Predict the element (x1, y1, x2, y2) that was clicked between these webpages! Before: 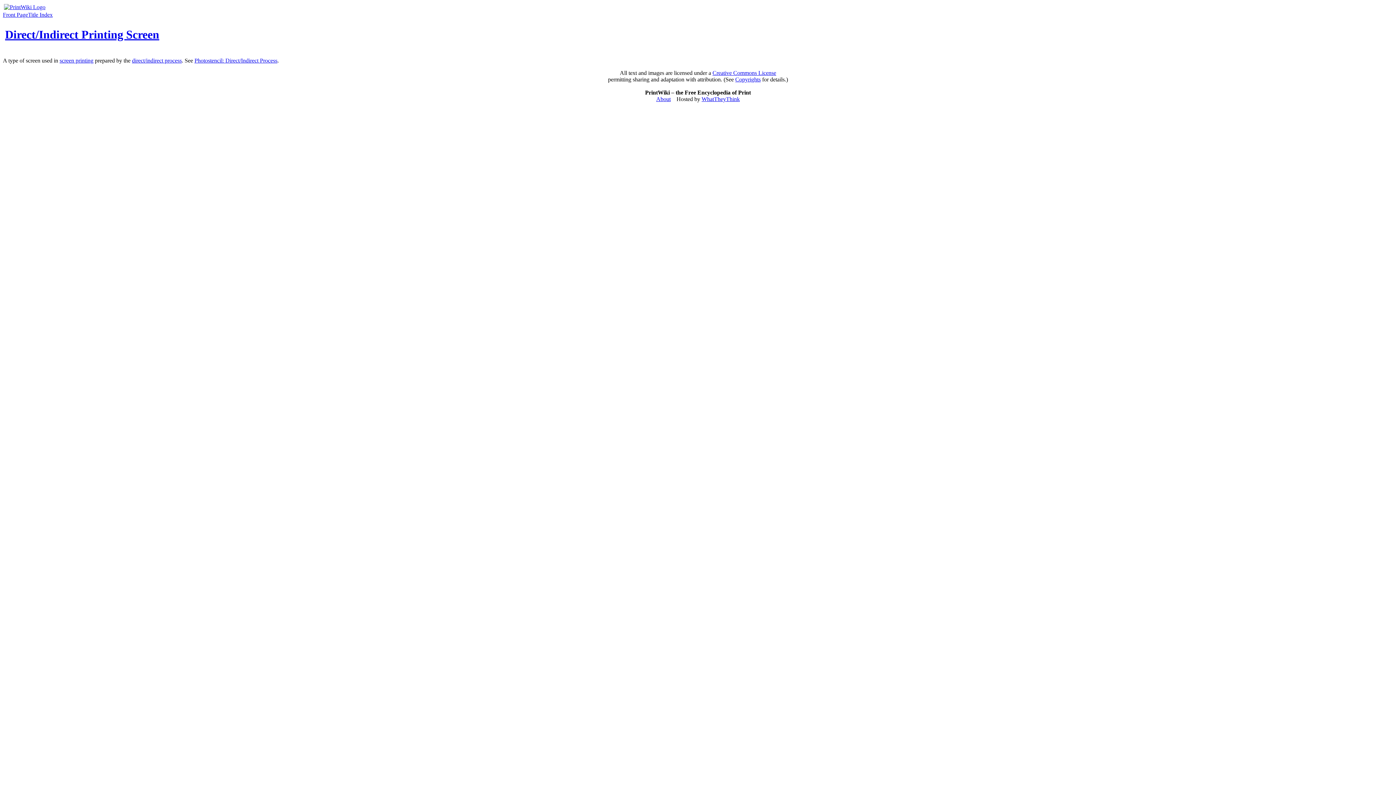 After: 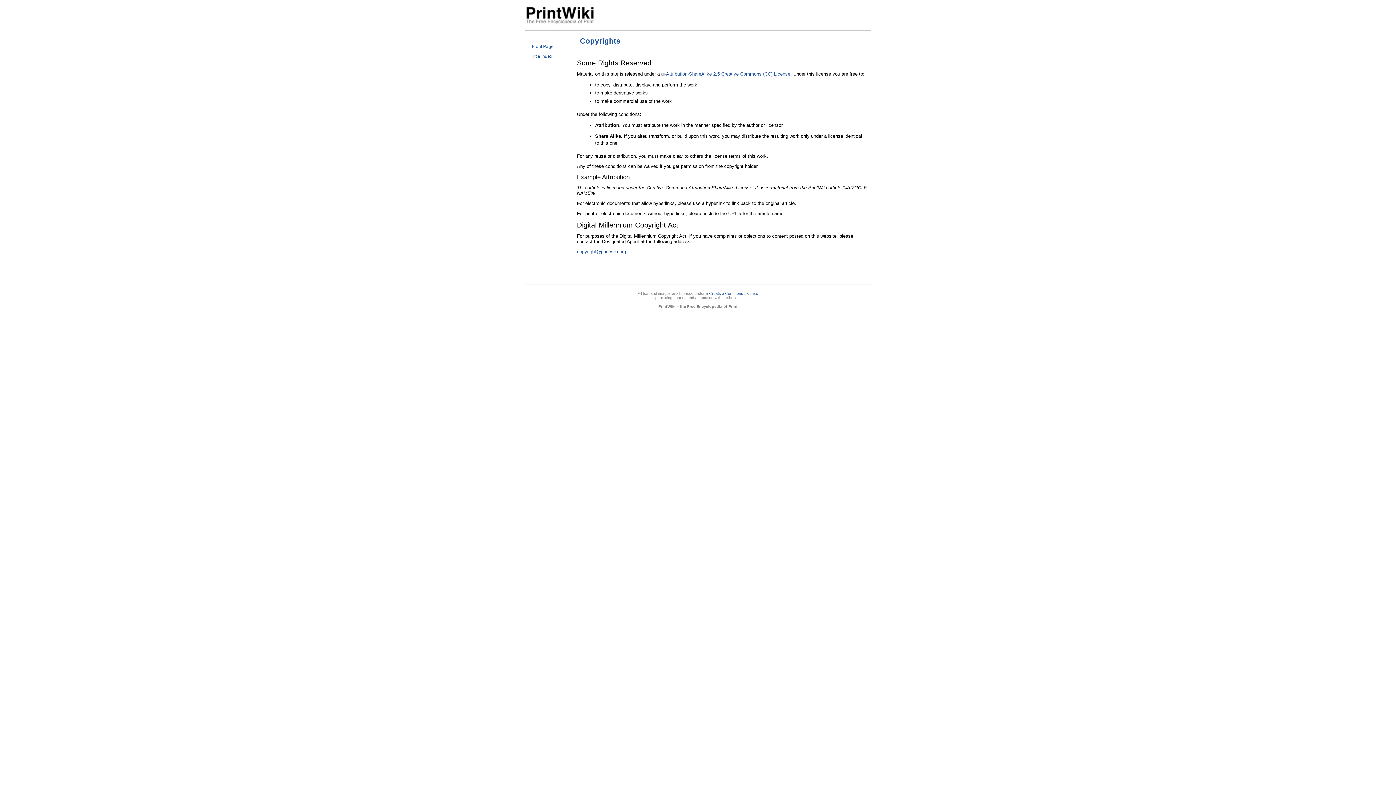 Action: bbox: (735, 76, 760, 82) label: Copyrights